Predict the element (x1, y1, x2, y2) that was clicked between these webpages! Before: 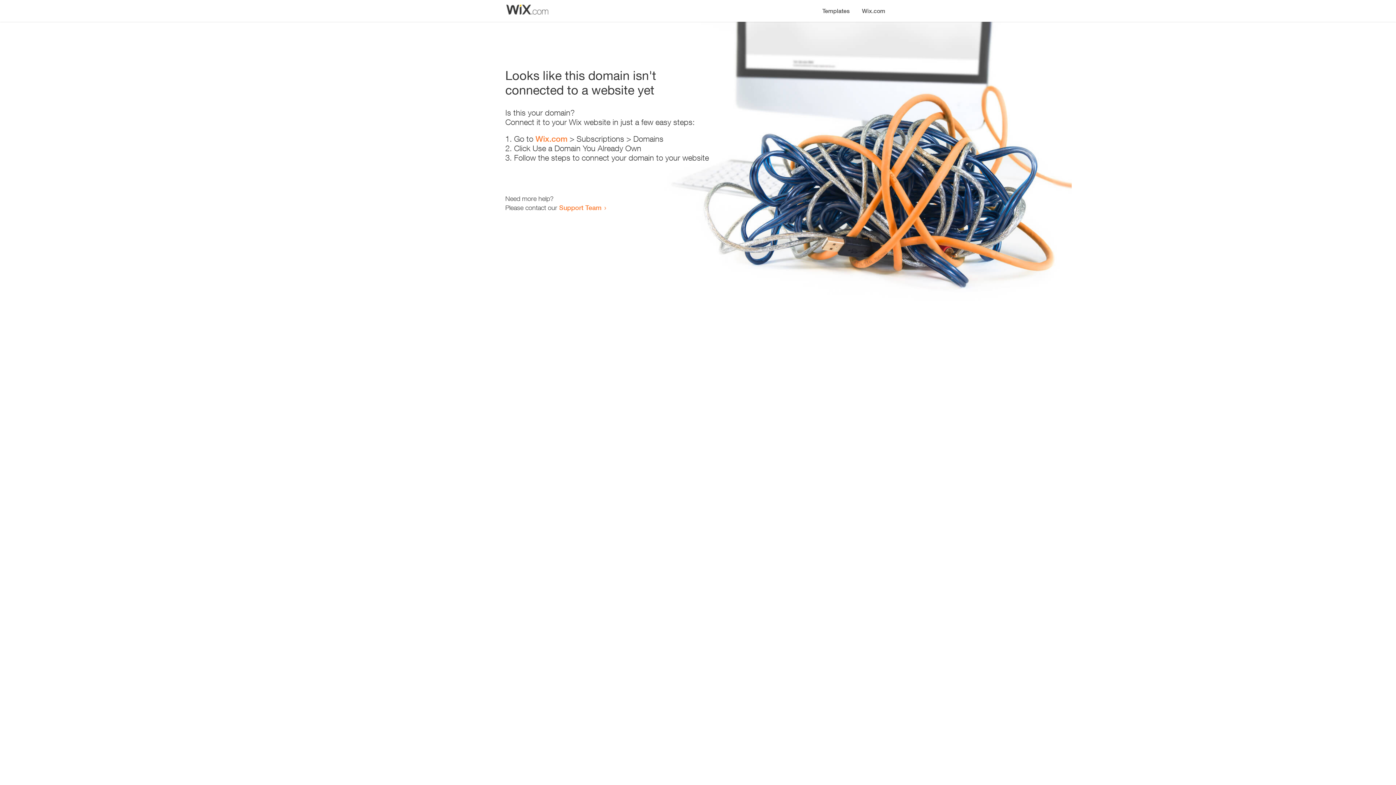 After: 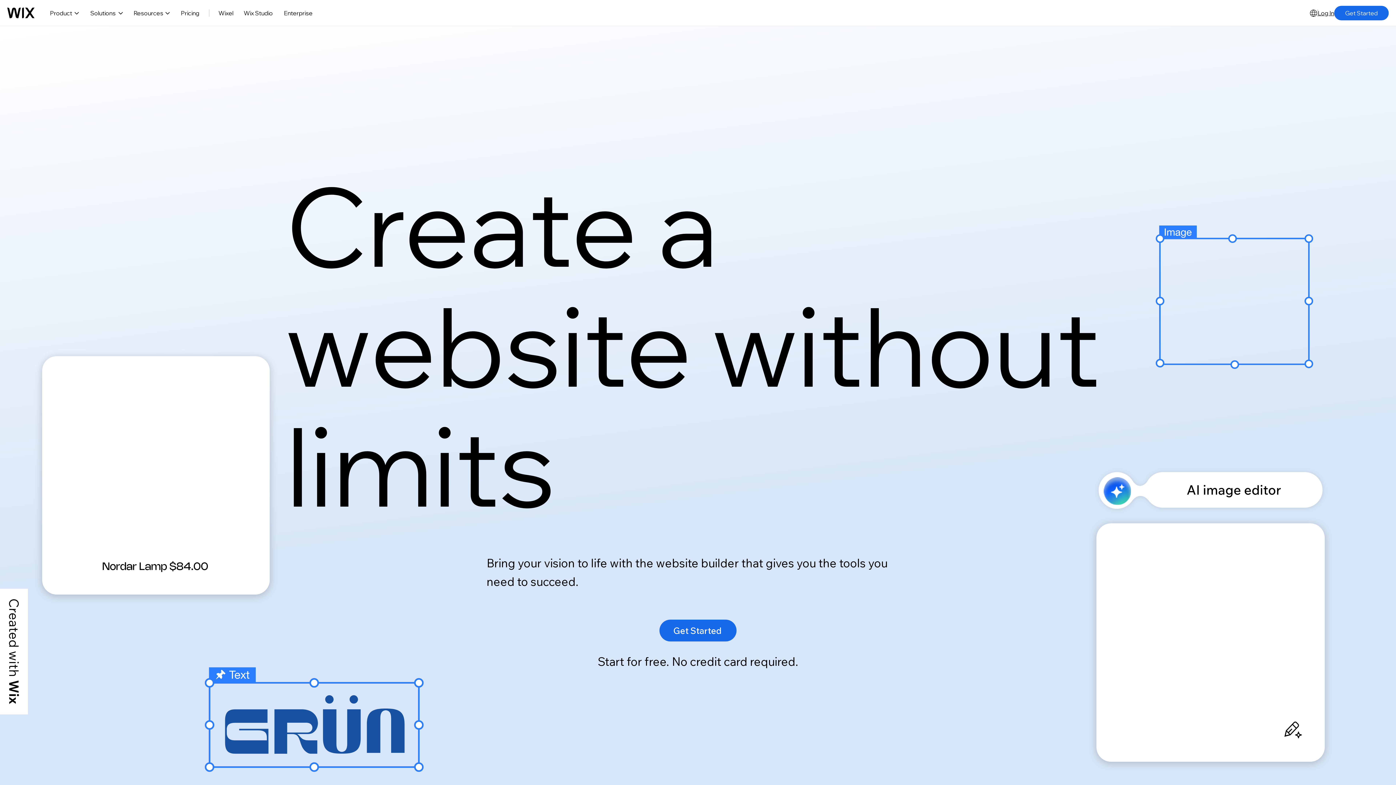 Action: label: Wix.com bbox: (856, 0, 890, 14)